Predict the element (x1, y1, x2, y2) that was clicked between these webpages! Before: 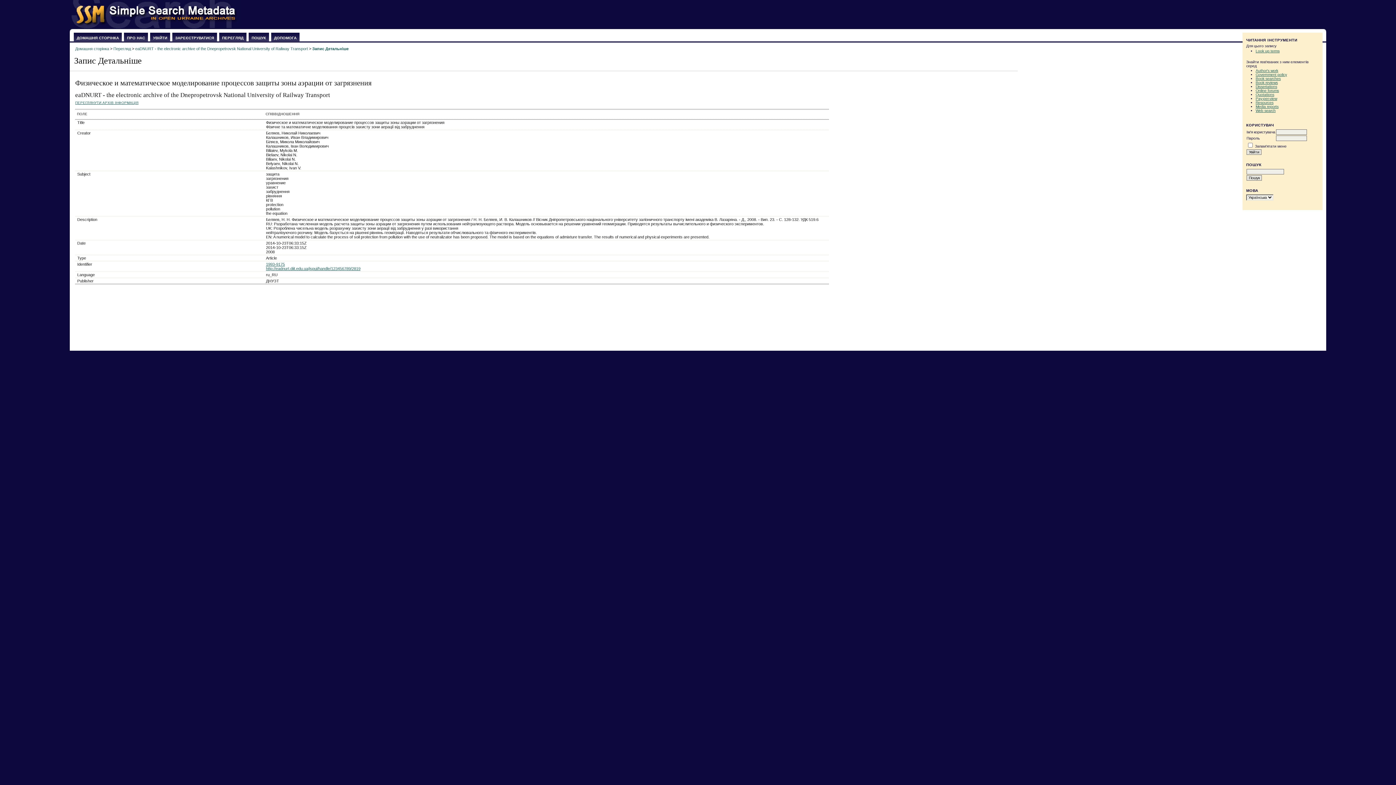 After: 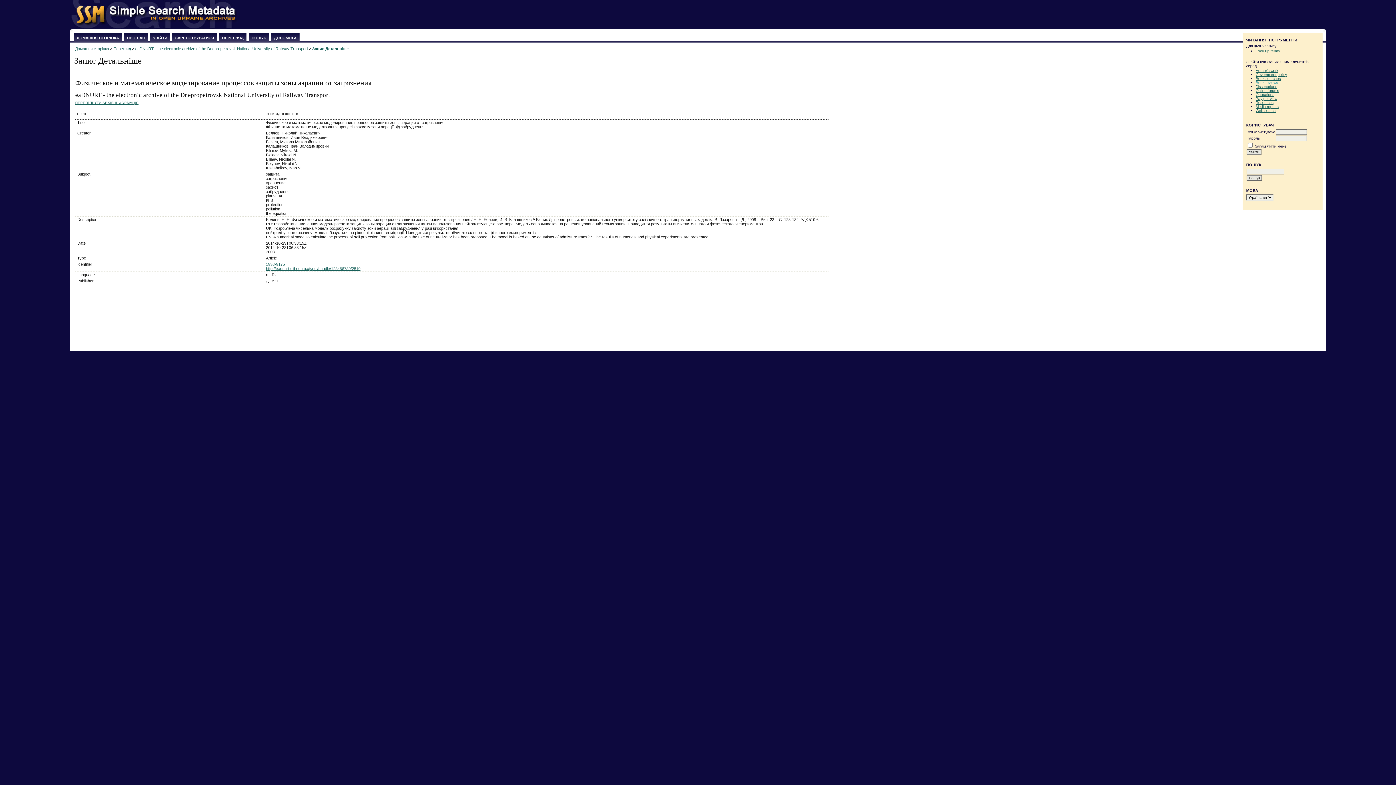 Action: label: Book reviews bbox: (1256, 80, 1278, 84)